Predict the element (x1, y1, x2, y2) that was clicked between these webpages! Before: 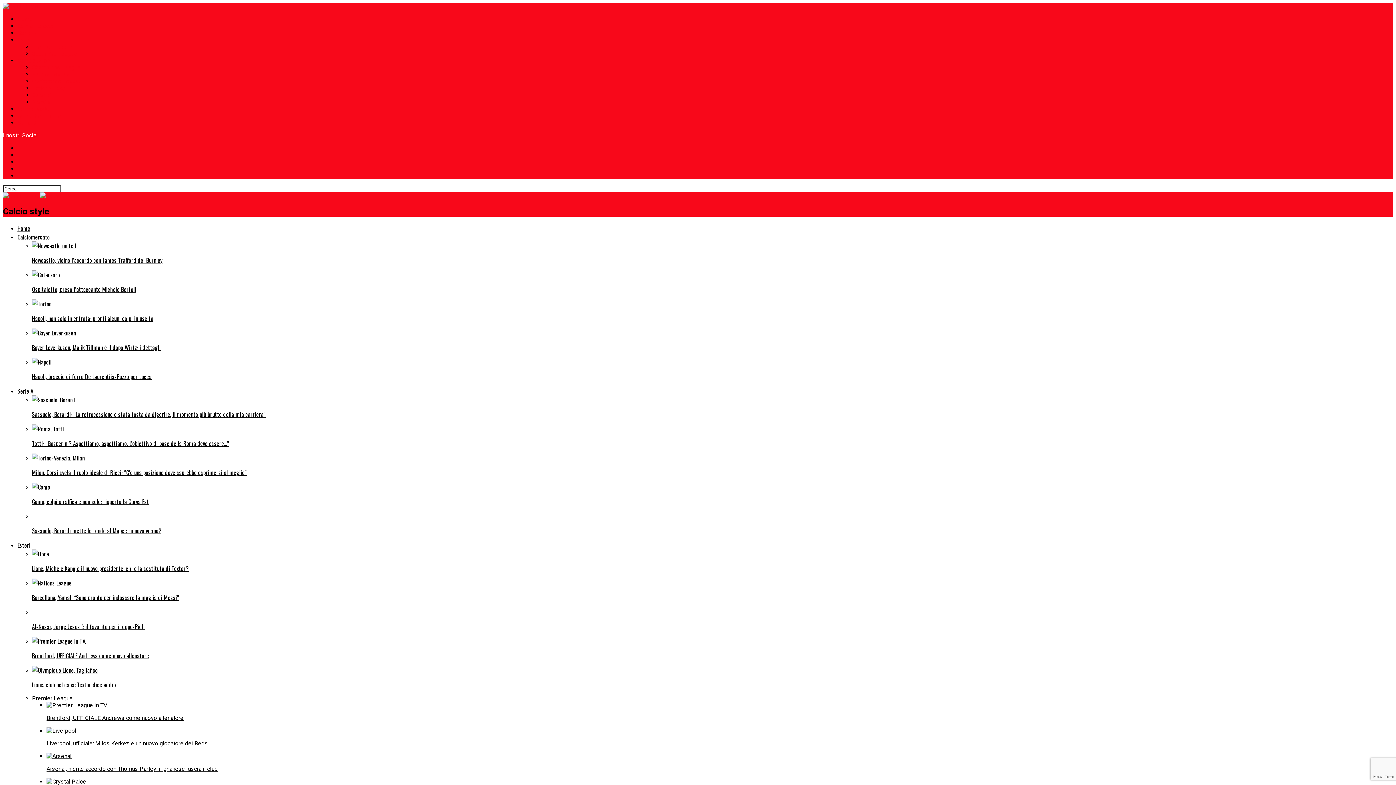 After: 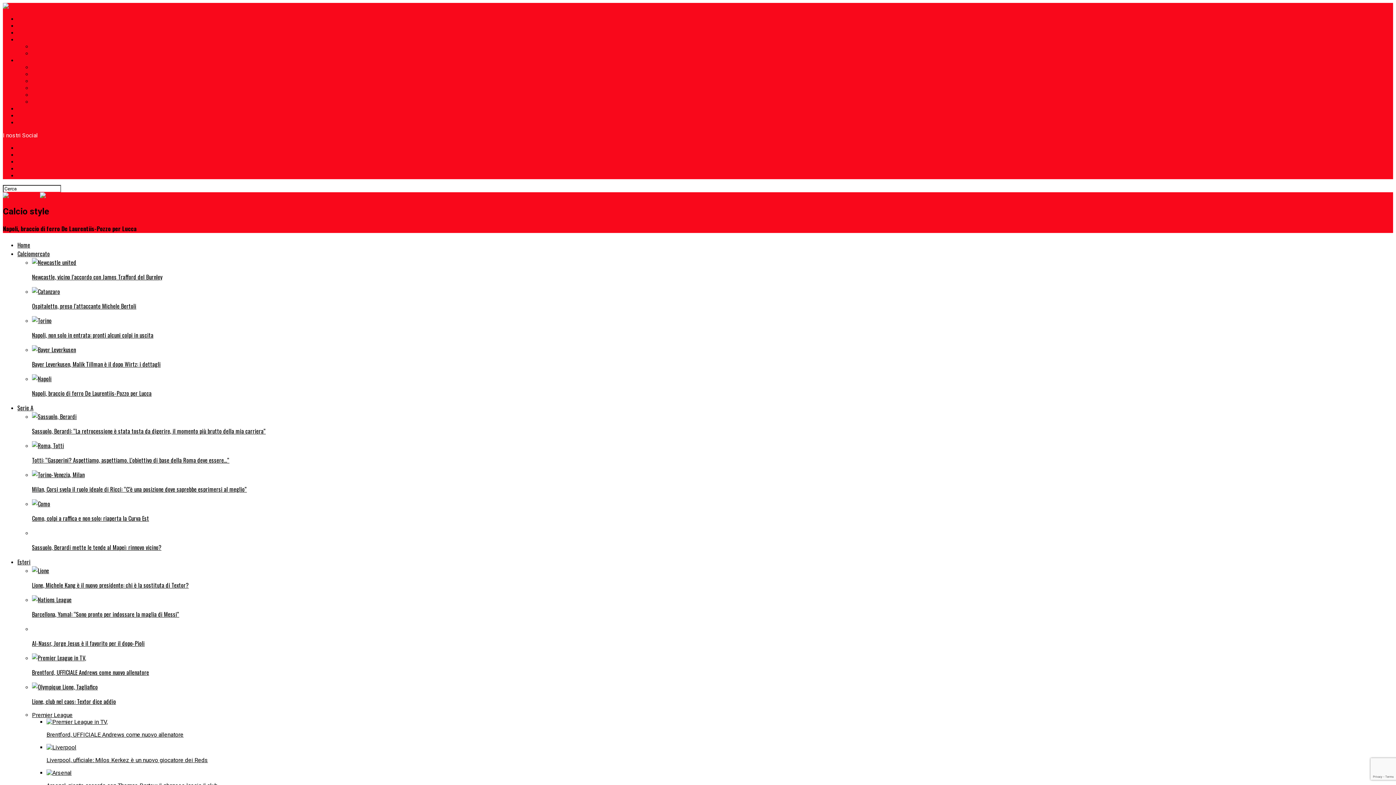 Action: label: Napoli, braccio di ferro De Laurentiis-Pozzo per Lucca bbox: (32, 357, 1393, 381)